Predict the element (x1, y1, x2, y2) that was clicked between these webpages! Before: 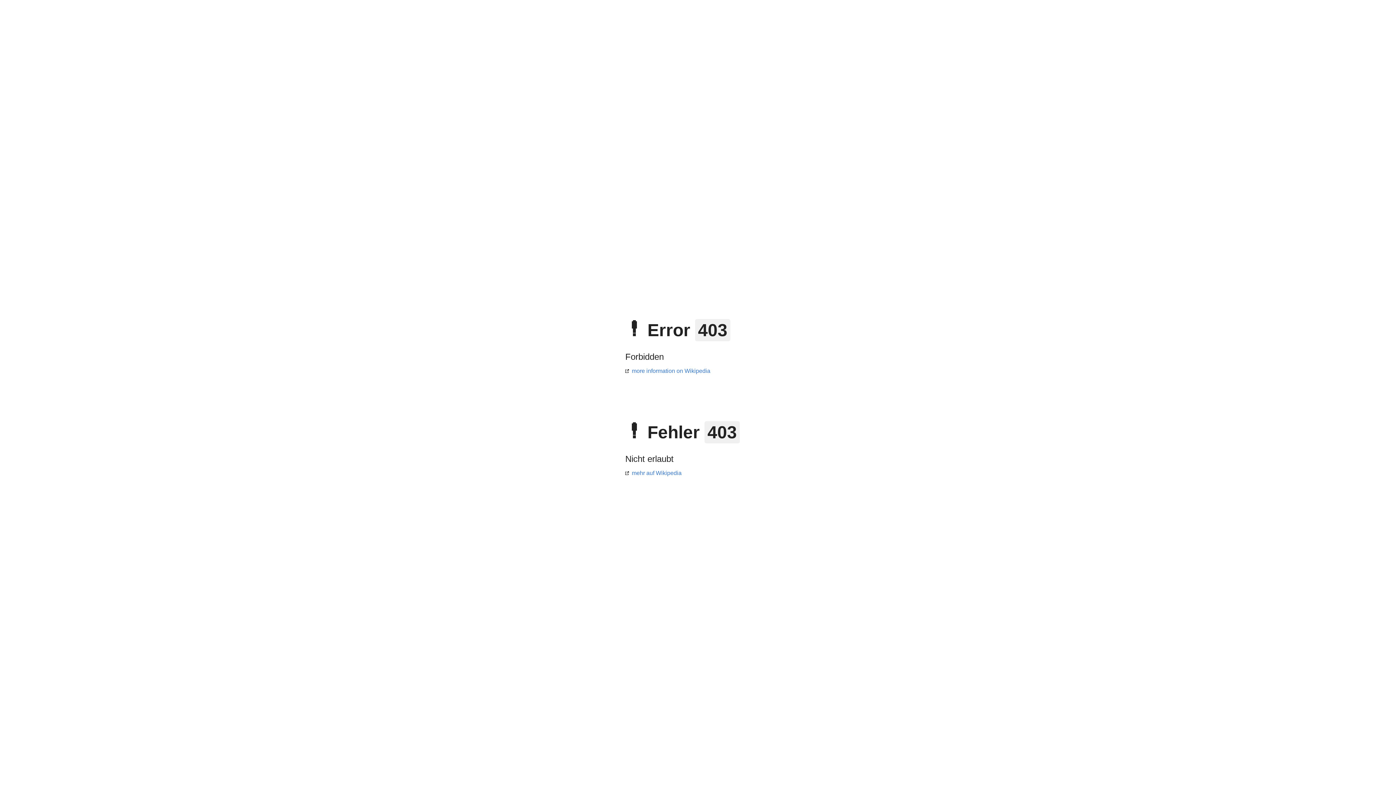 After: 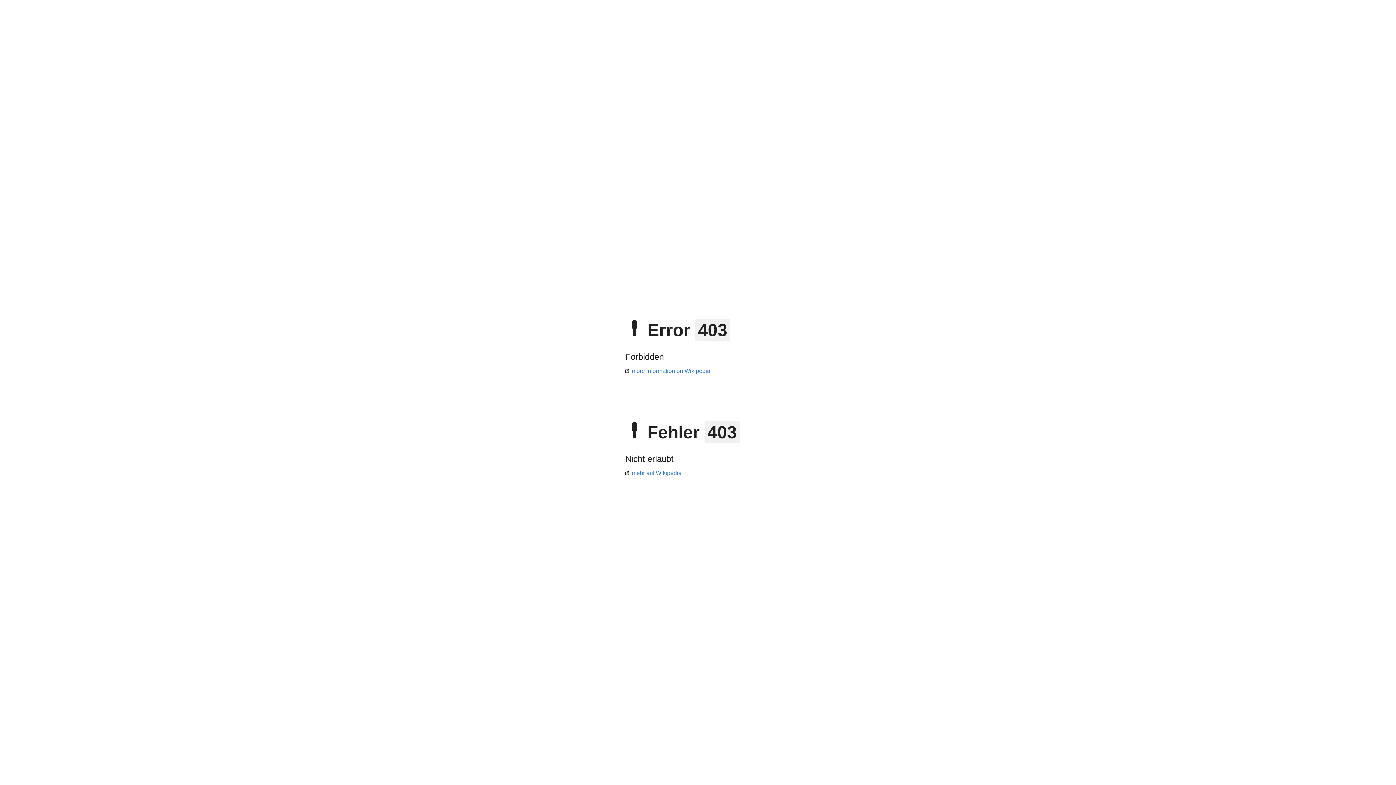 Action: label: mehr auf Wikipedia bbox: (625, 470, 681, 476)